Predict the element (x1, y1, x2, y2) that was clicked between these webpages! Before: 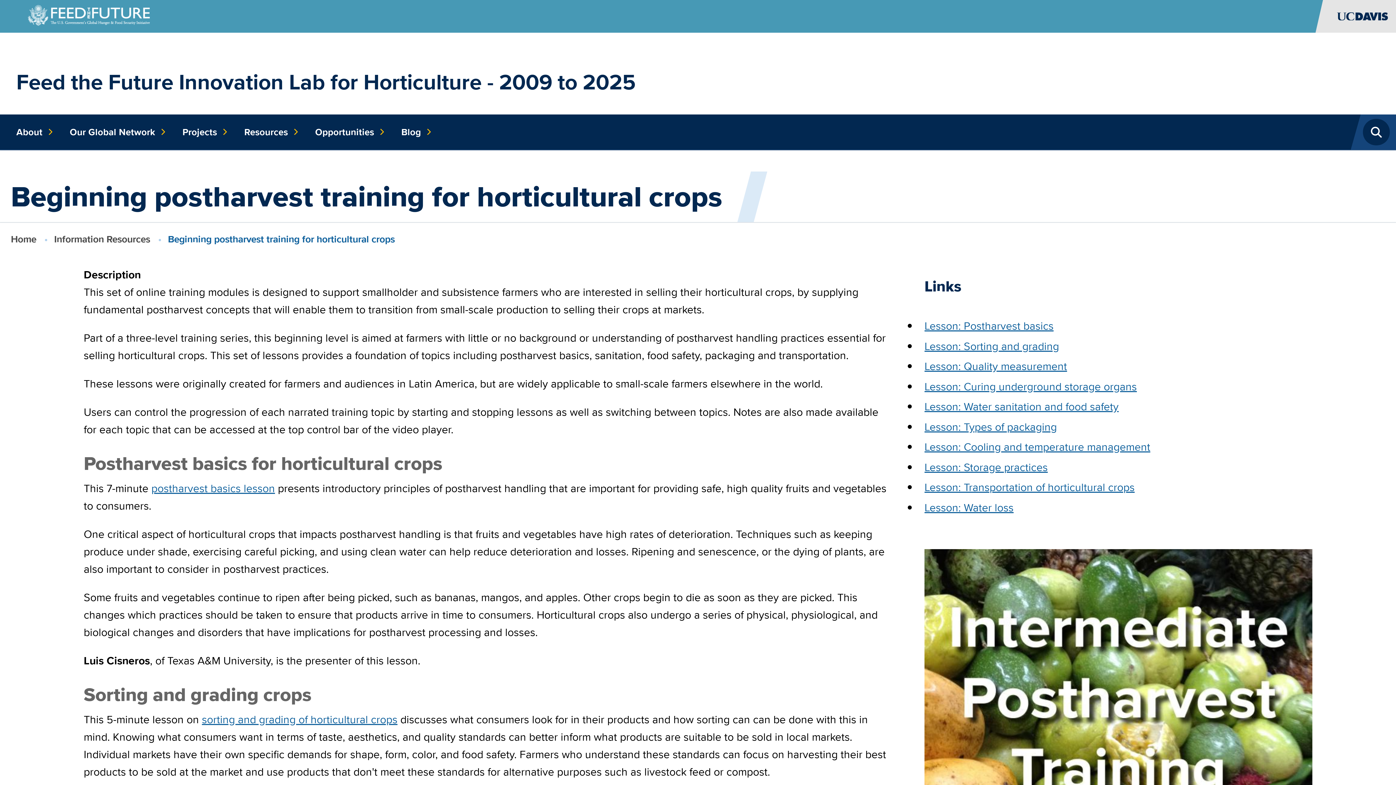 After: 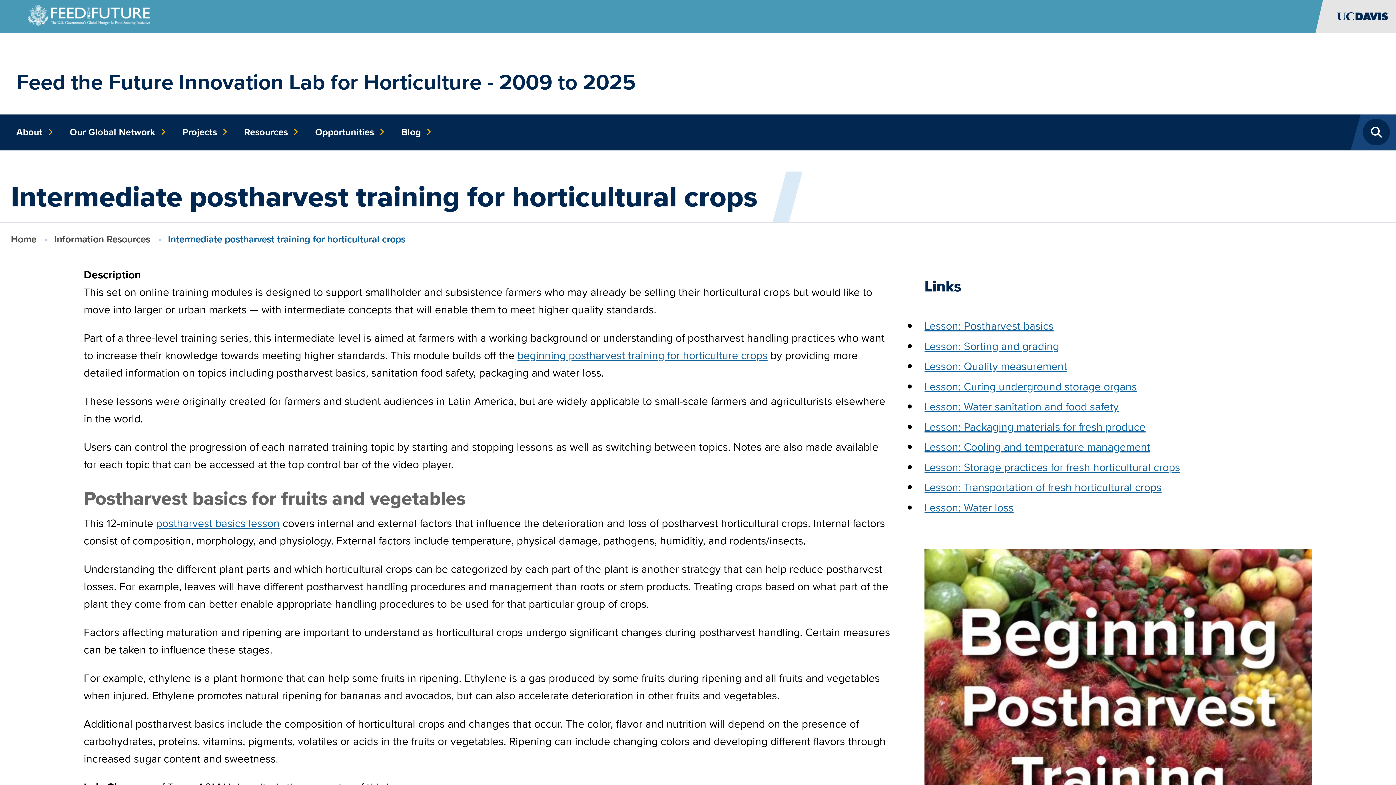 Action: bbox: (924, 549, 1312, 892) label: Explore the intermediate postharvest training lessons